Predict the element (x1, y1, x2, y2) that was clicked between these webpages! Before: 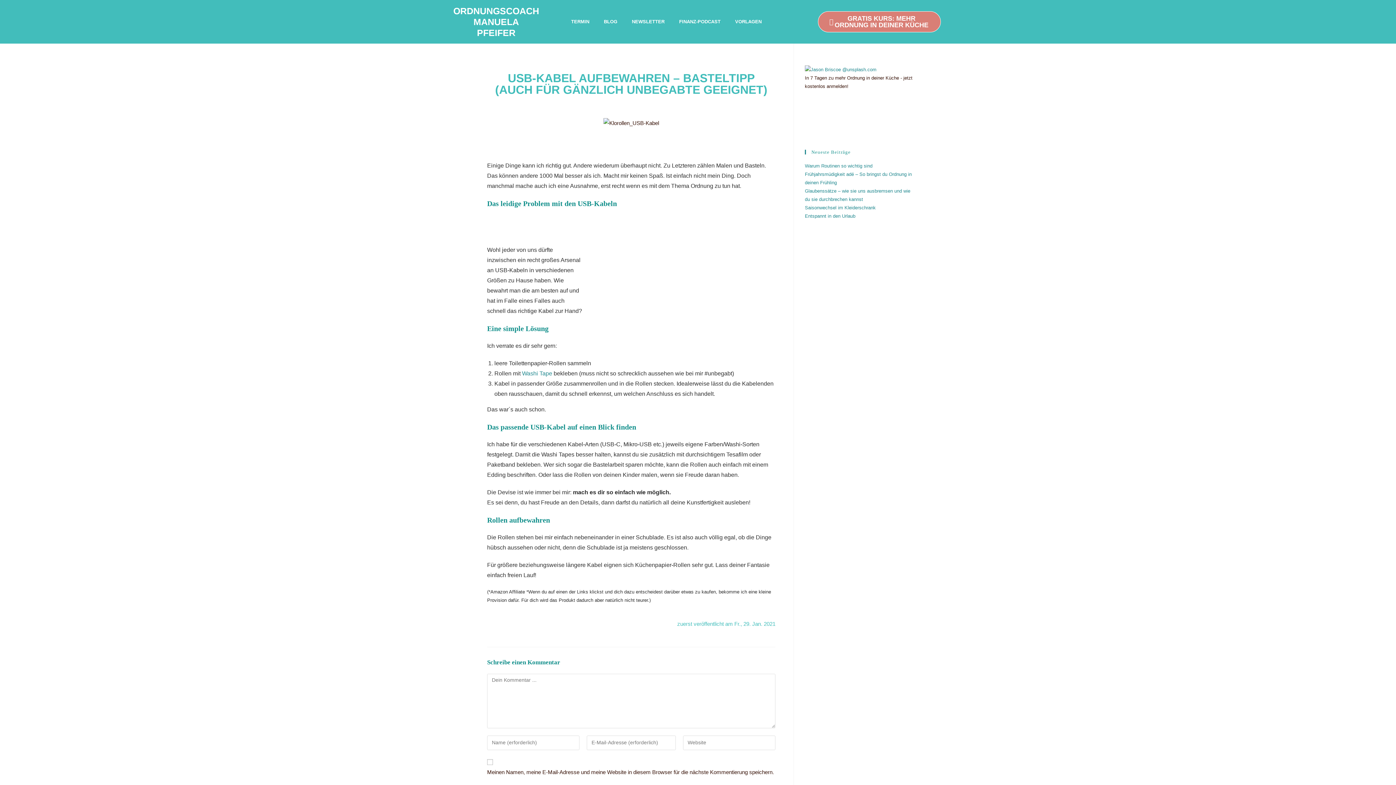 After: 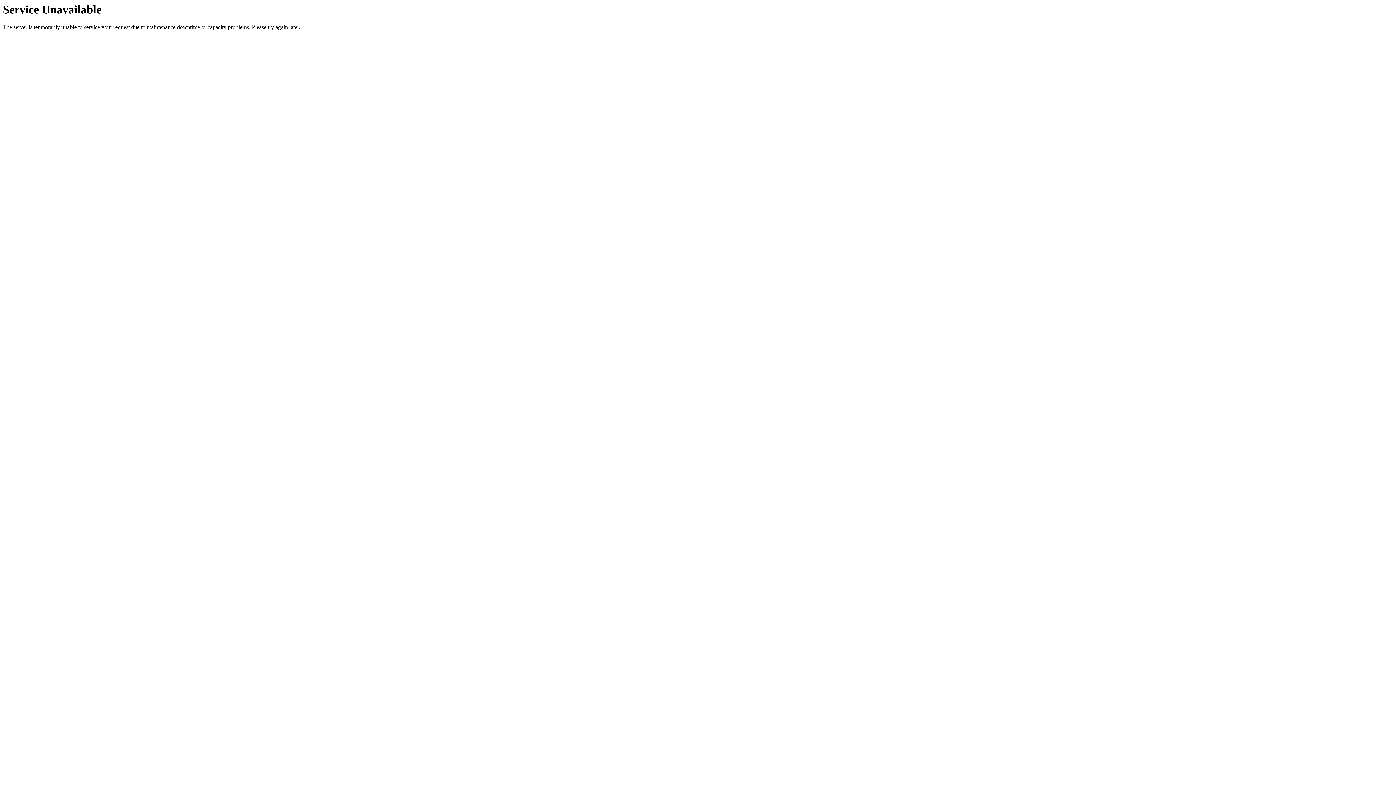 Action: label: Warum Routinen so wichtig sind bbox: (805, 163, 872, 168)